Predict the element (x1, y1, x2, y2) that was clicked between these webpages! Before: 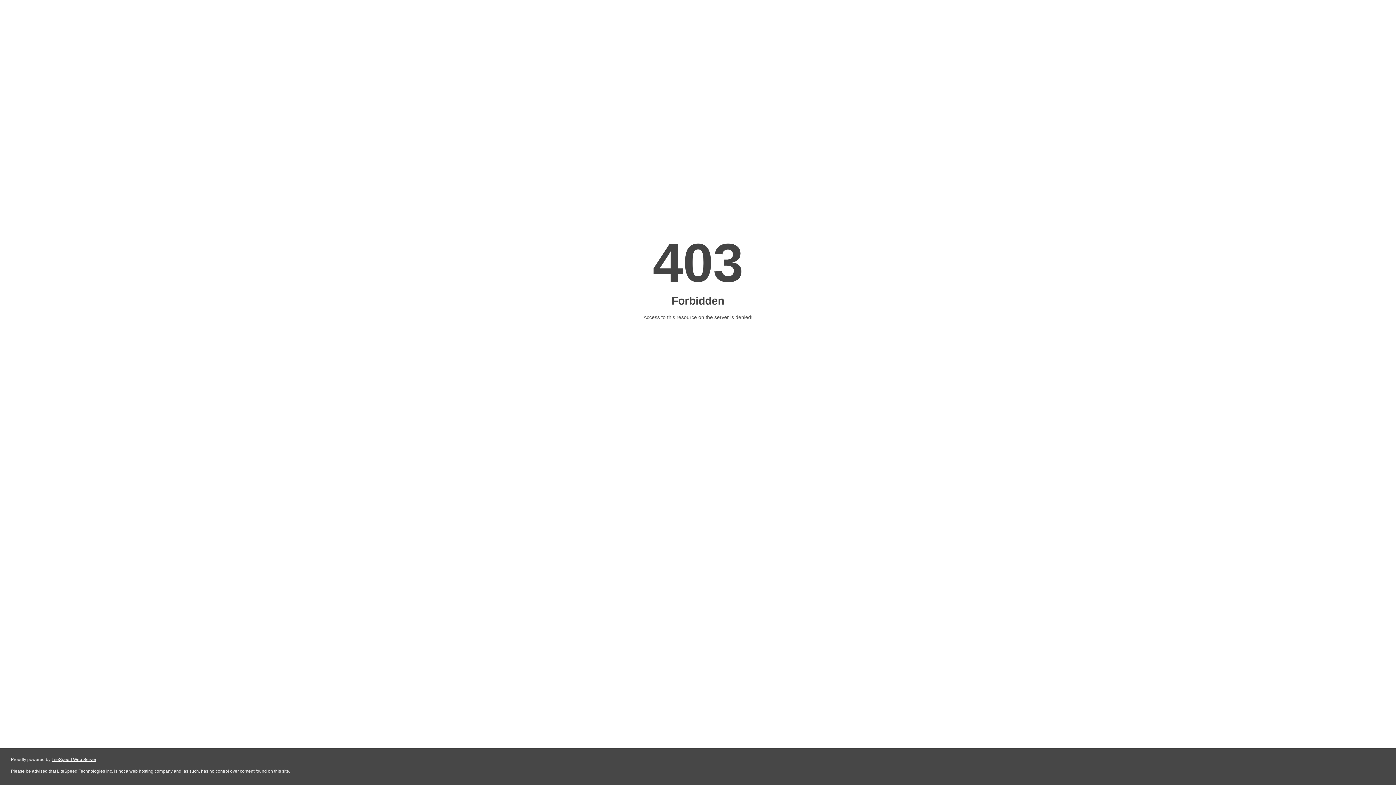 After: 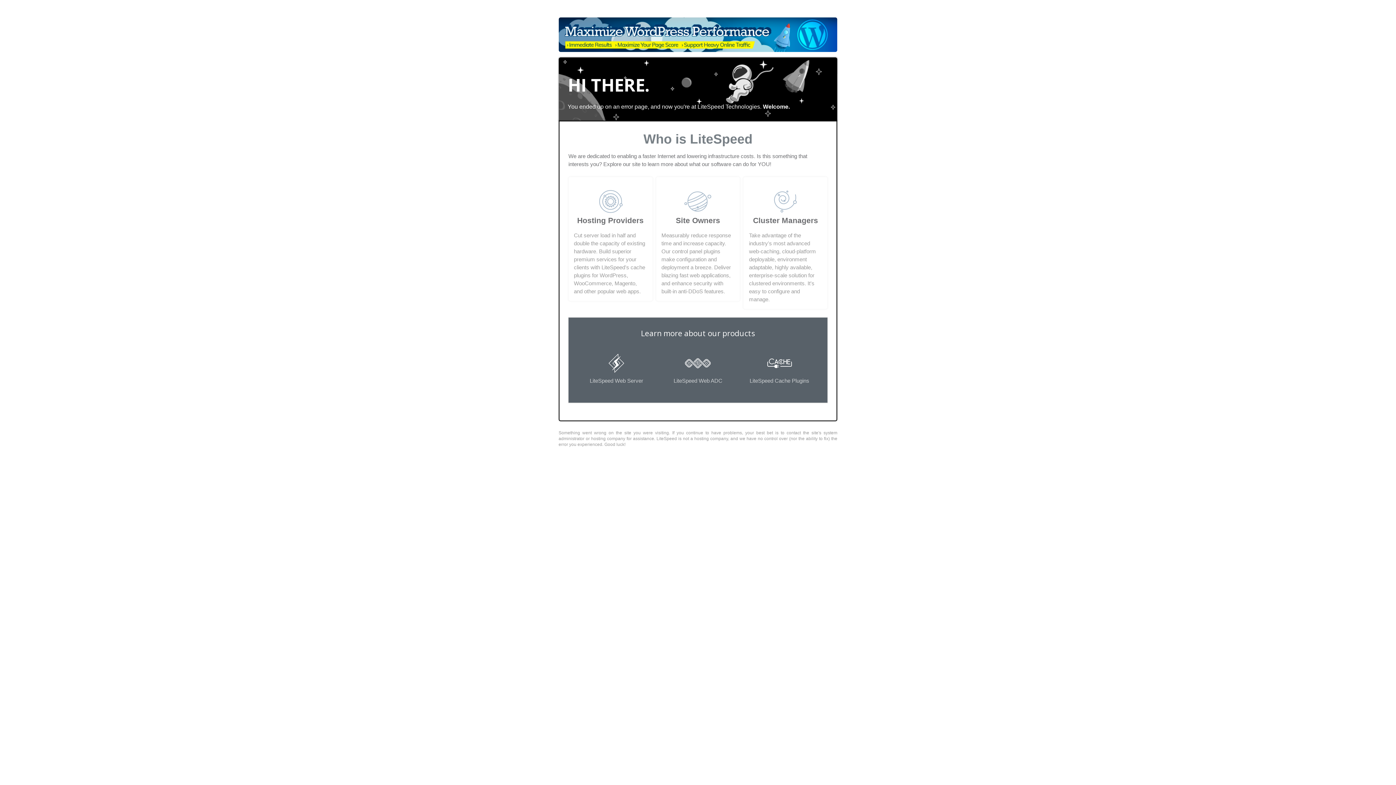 Action: label: LiteSpeed Web Server bbox: (51, 757, 96, 762)